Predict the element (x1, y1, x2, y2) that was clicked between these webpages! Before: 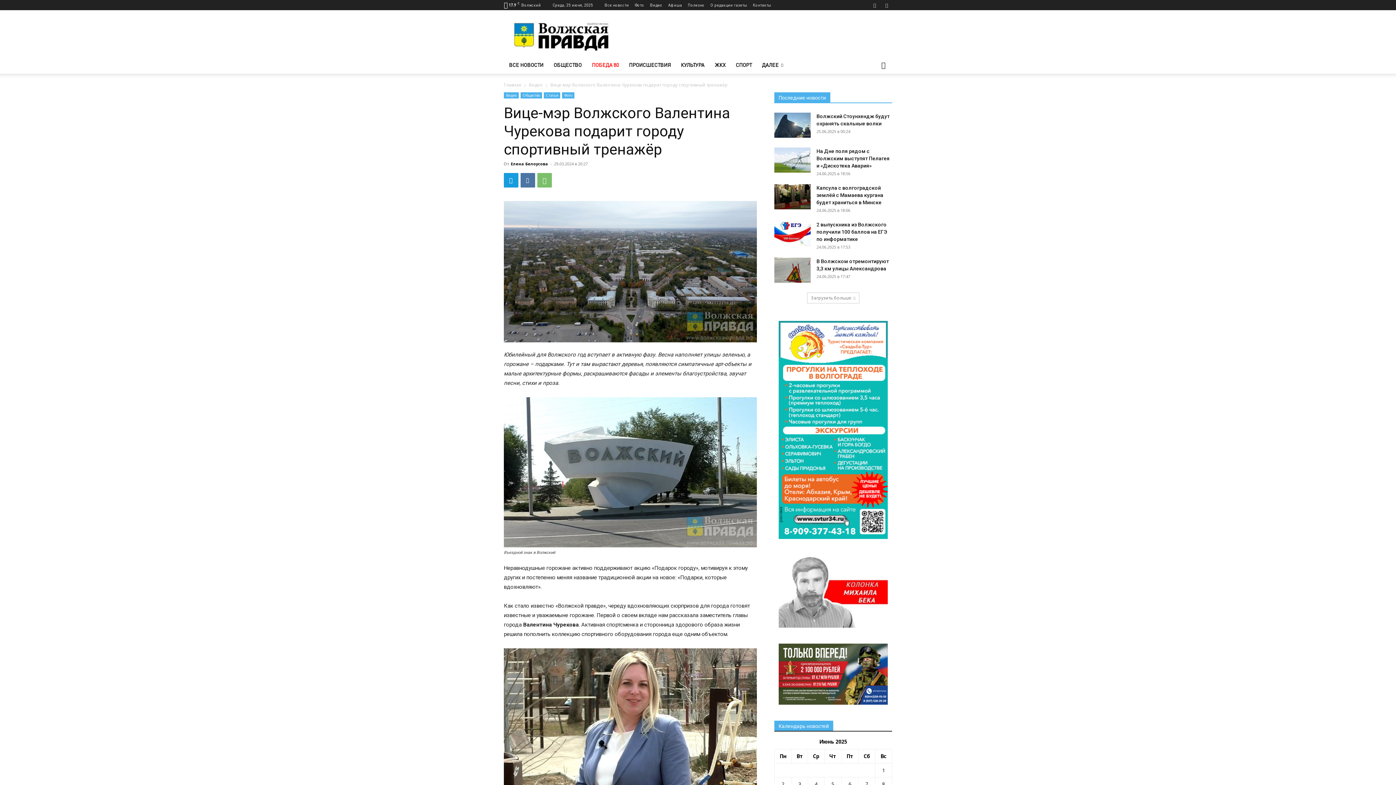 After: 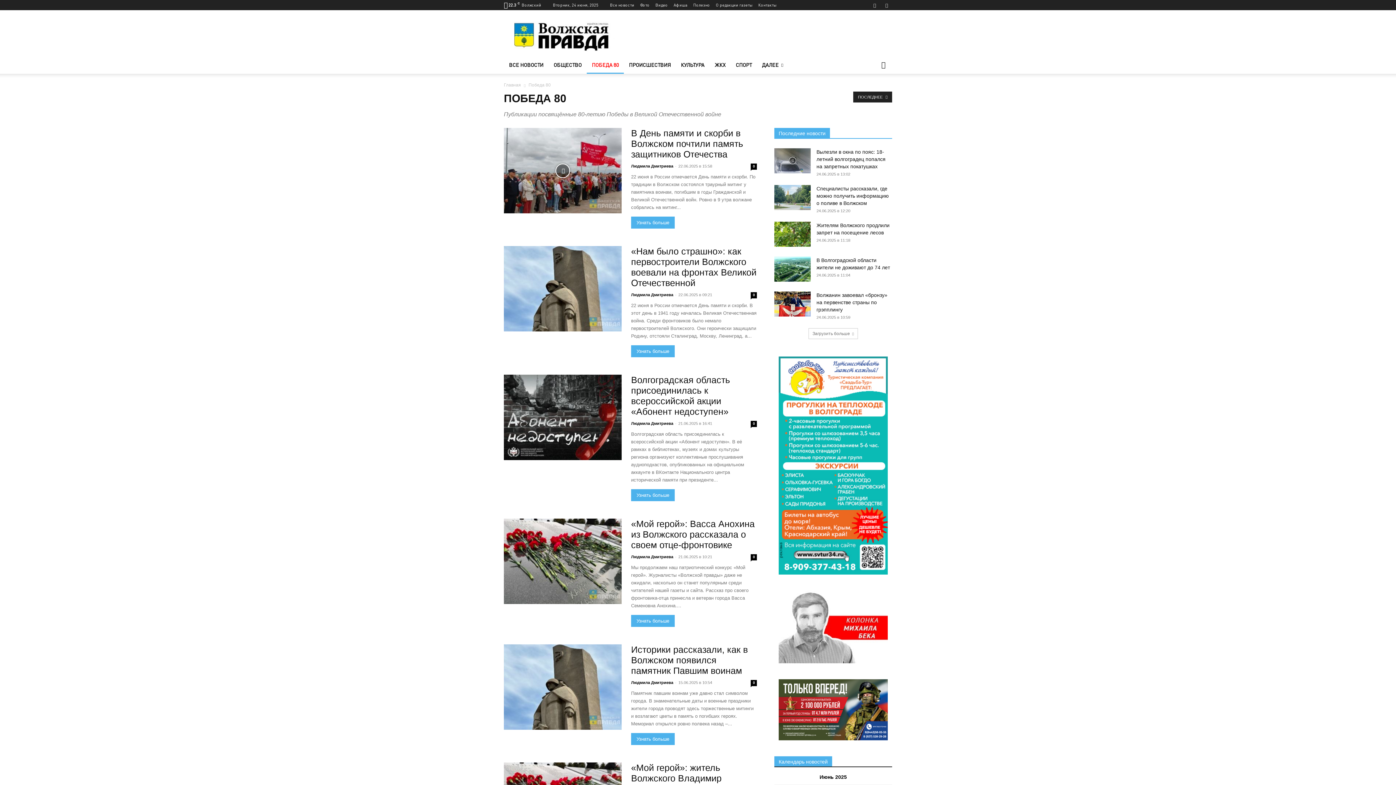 Action: bbox: (586, 56, 624, 73) label: ПОБЕДА 80